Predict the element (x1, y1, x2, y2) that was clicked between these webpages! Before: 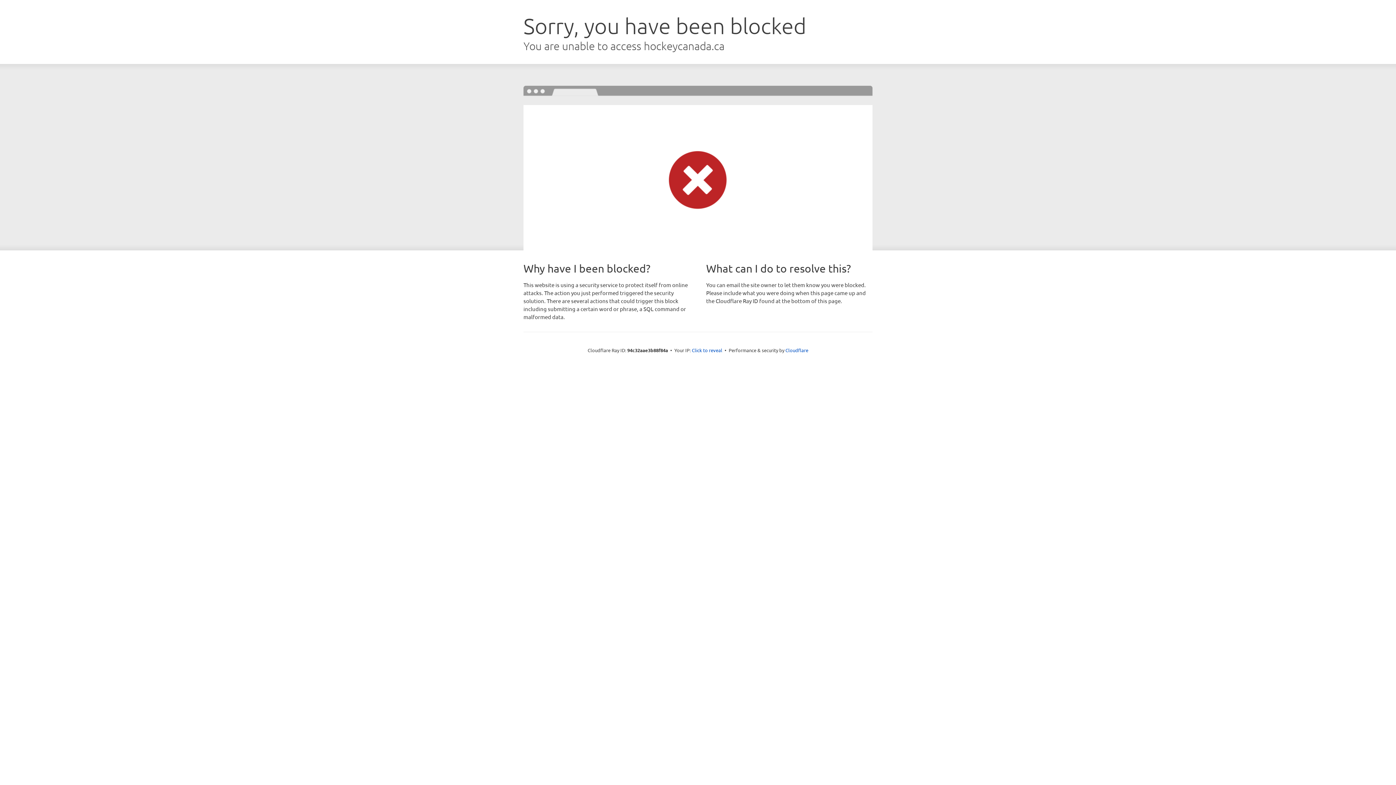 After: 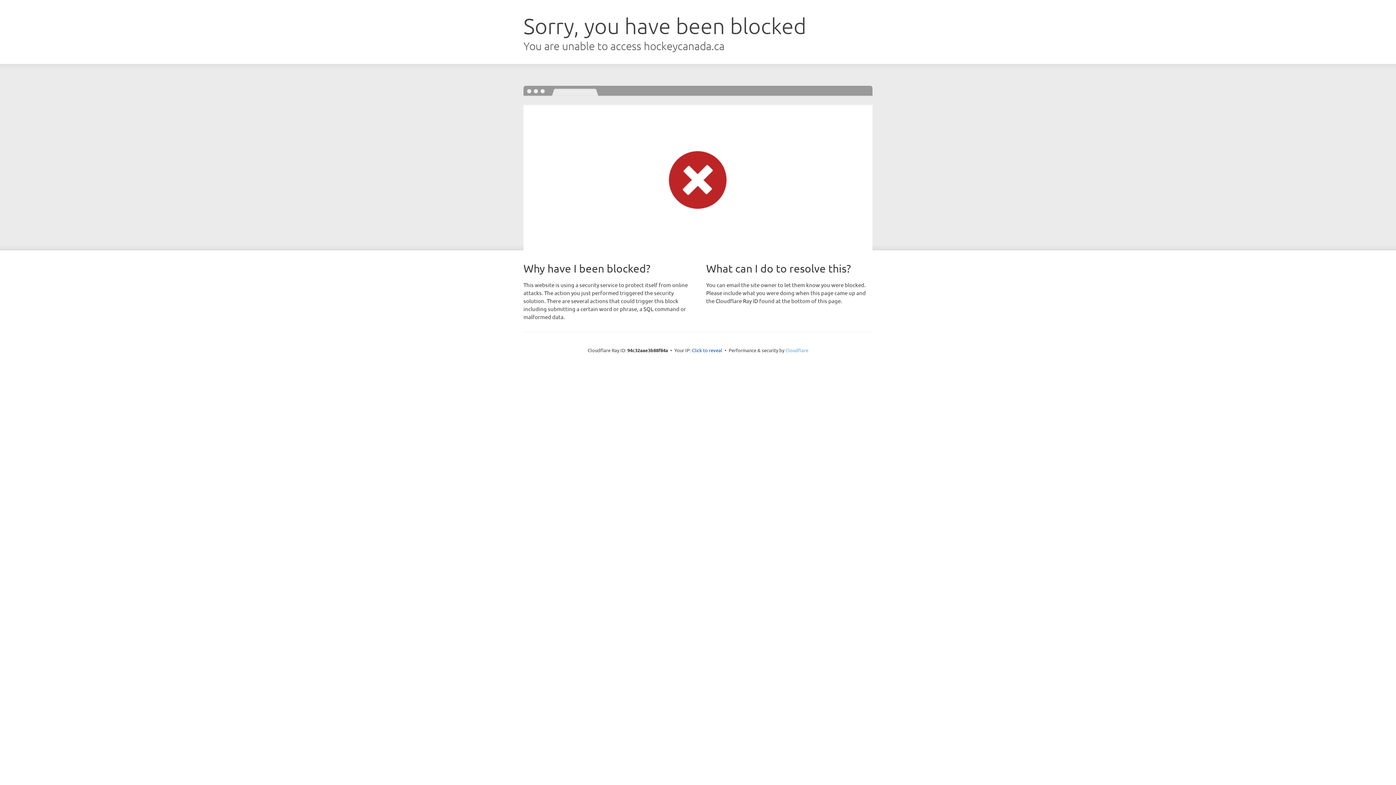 Action: bbox: (785, 347, 808, 353) label: Cloudflare